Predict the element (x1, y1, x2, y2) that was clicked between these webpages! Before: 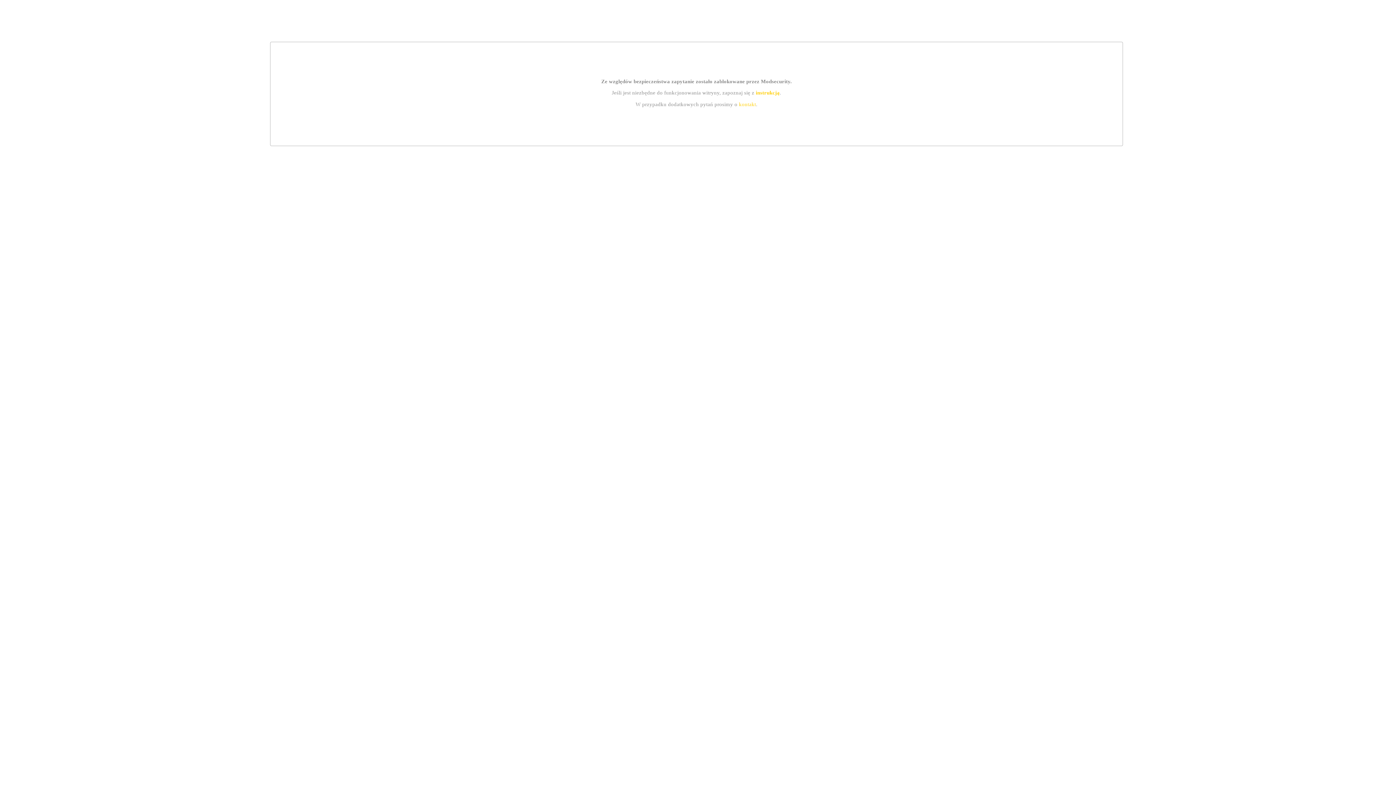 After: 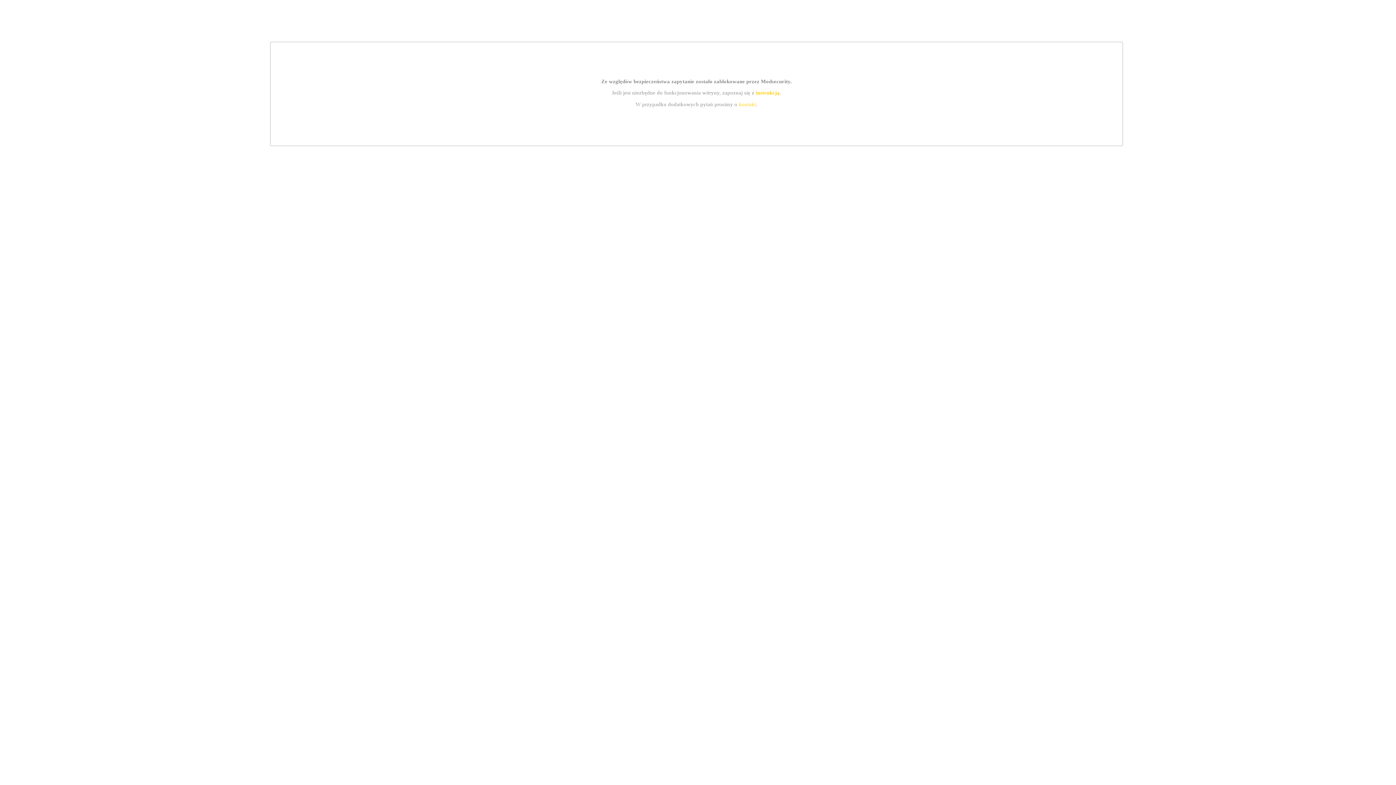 Action: bbox: (755, 89, 779, 95) label: instrukcją